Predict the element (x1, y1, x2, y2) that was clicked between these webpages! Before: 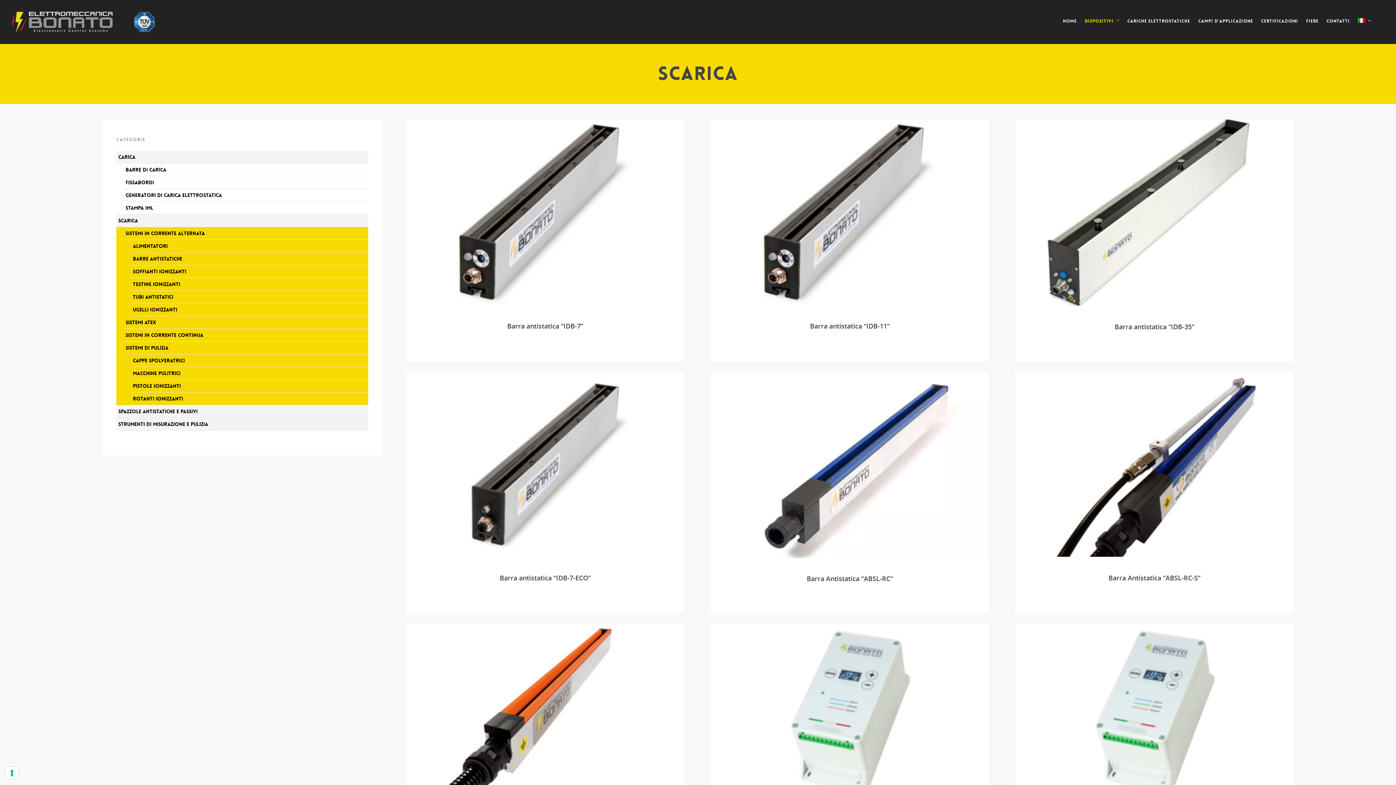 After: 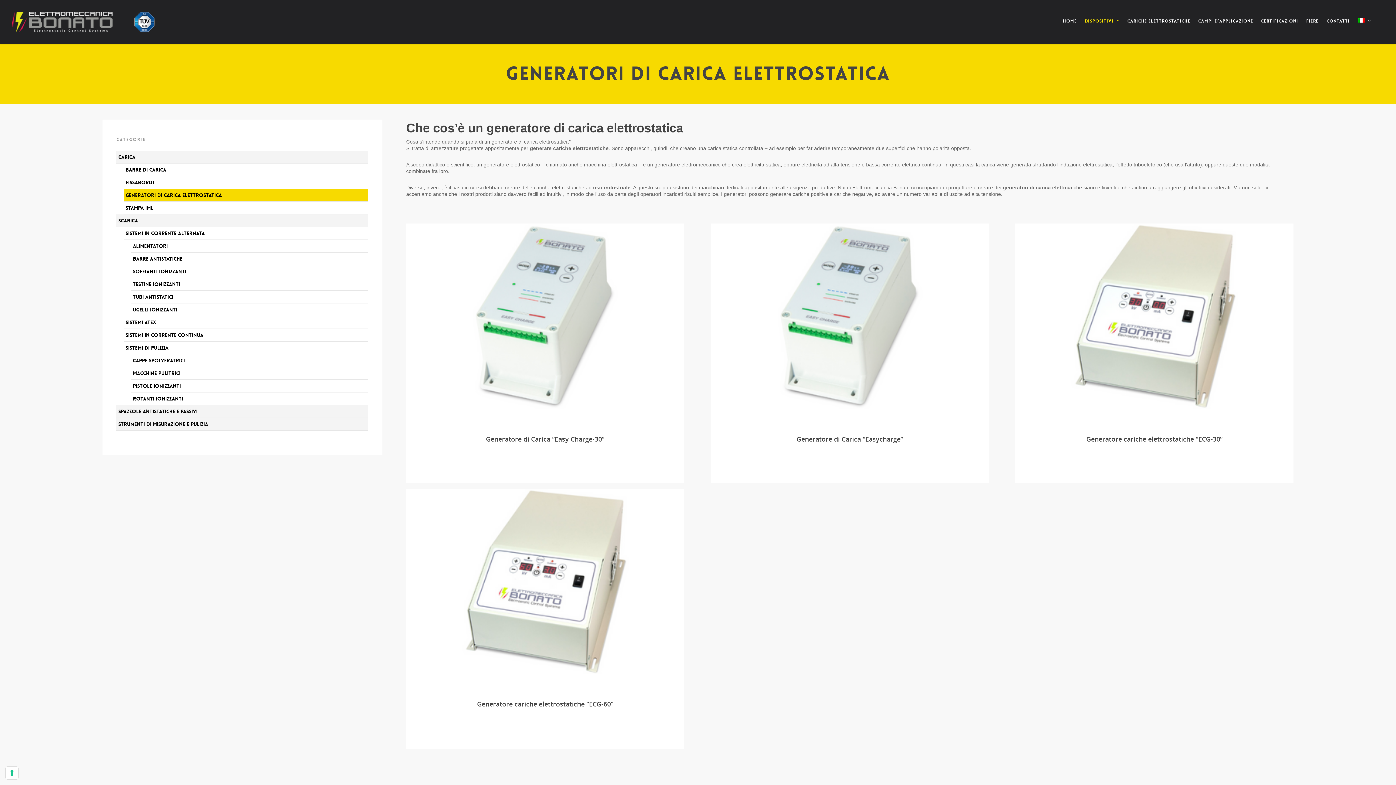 Action: label: Generatori di carica elettrostatica bbox: (123, 189, 368, 201)